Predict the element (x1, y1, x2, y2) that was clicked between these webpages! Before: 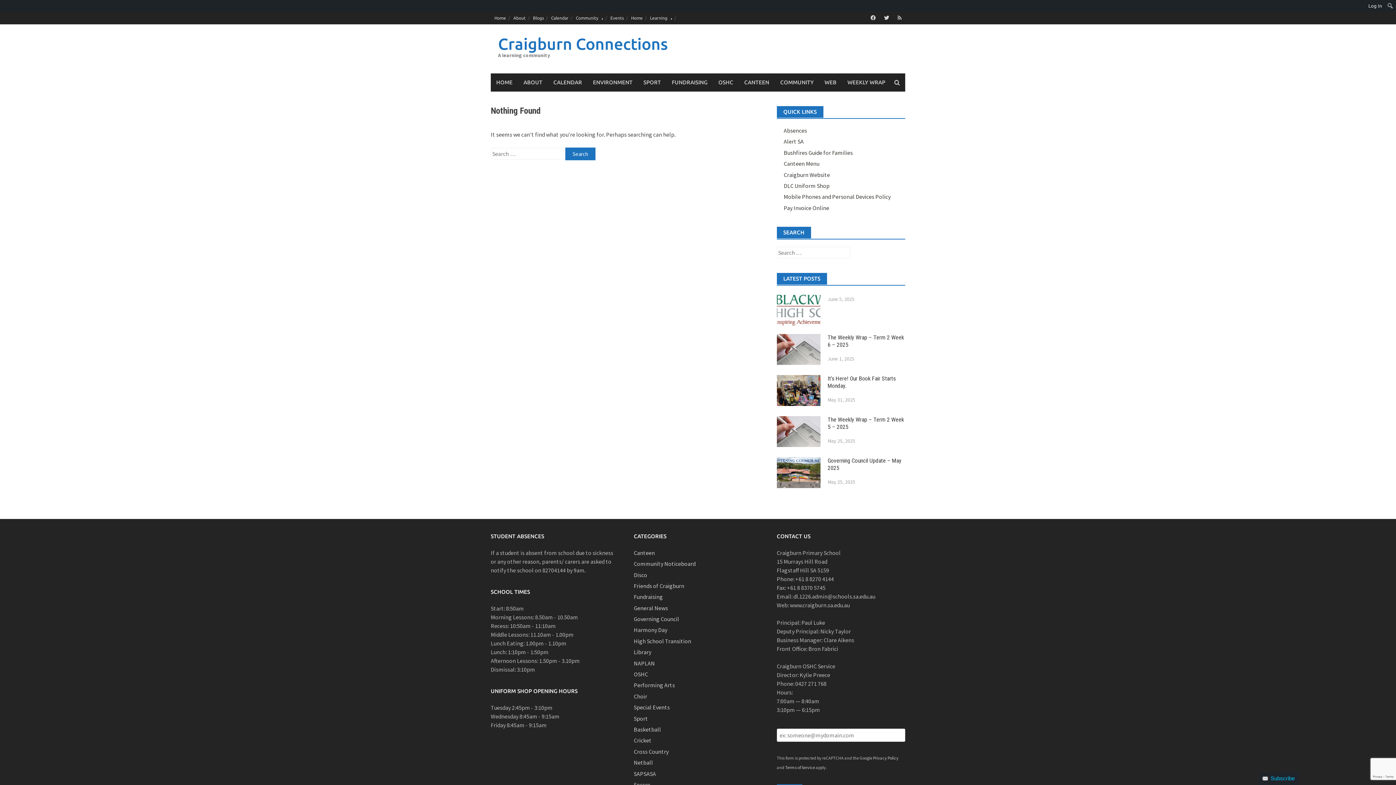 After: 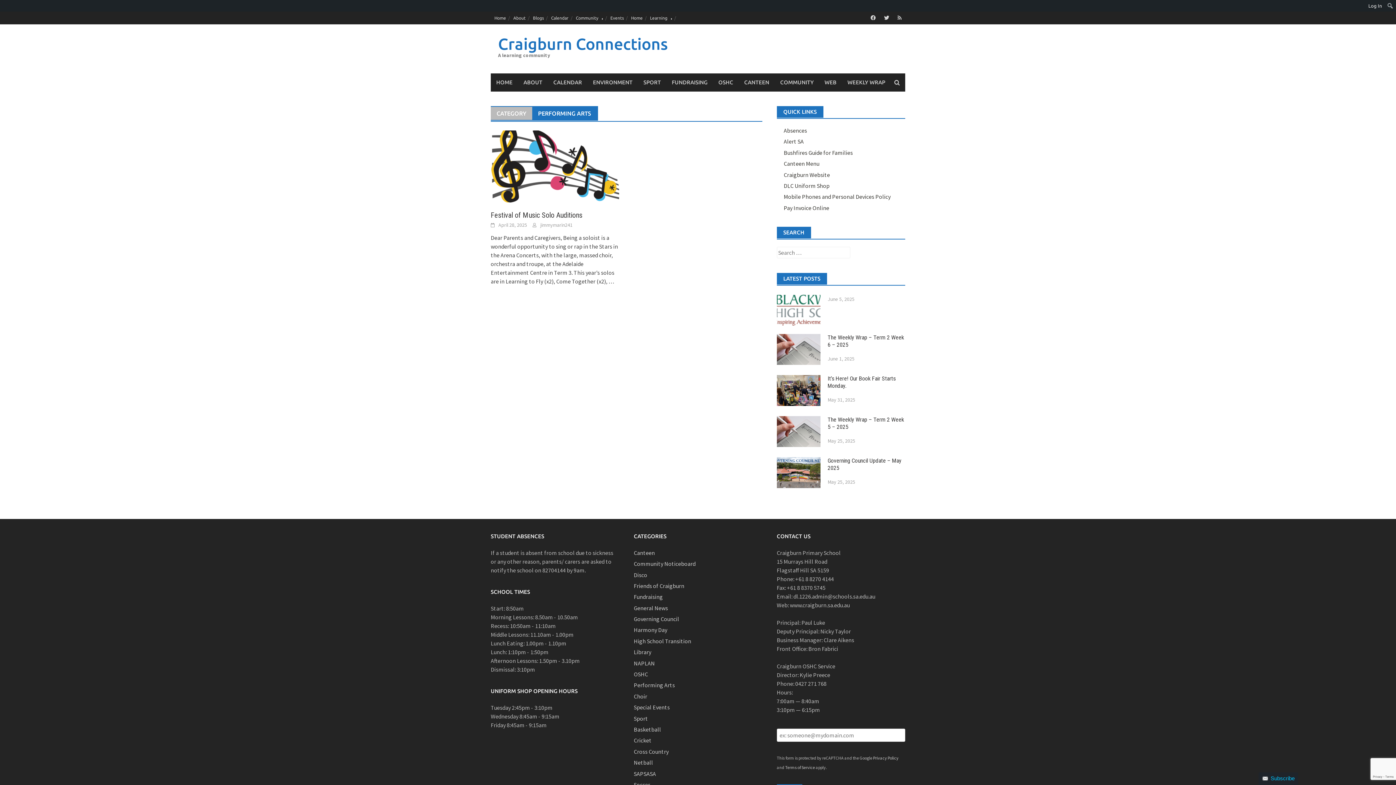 Action: label: Performing Arts bbox: (633, 681, 675, 689)